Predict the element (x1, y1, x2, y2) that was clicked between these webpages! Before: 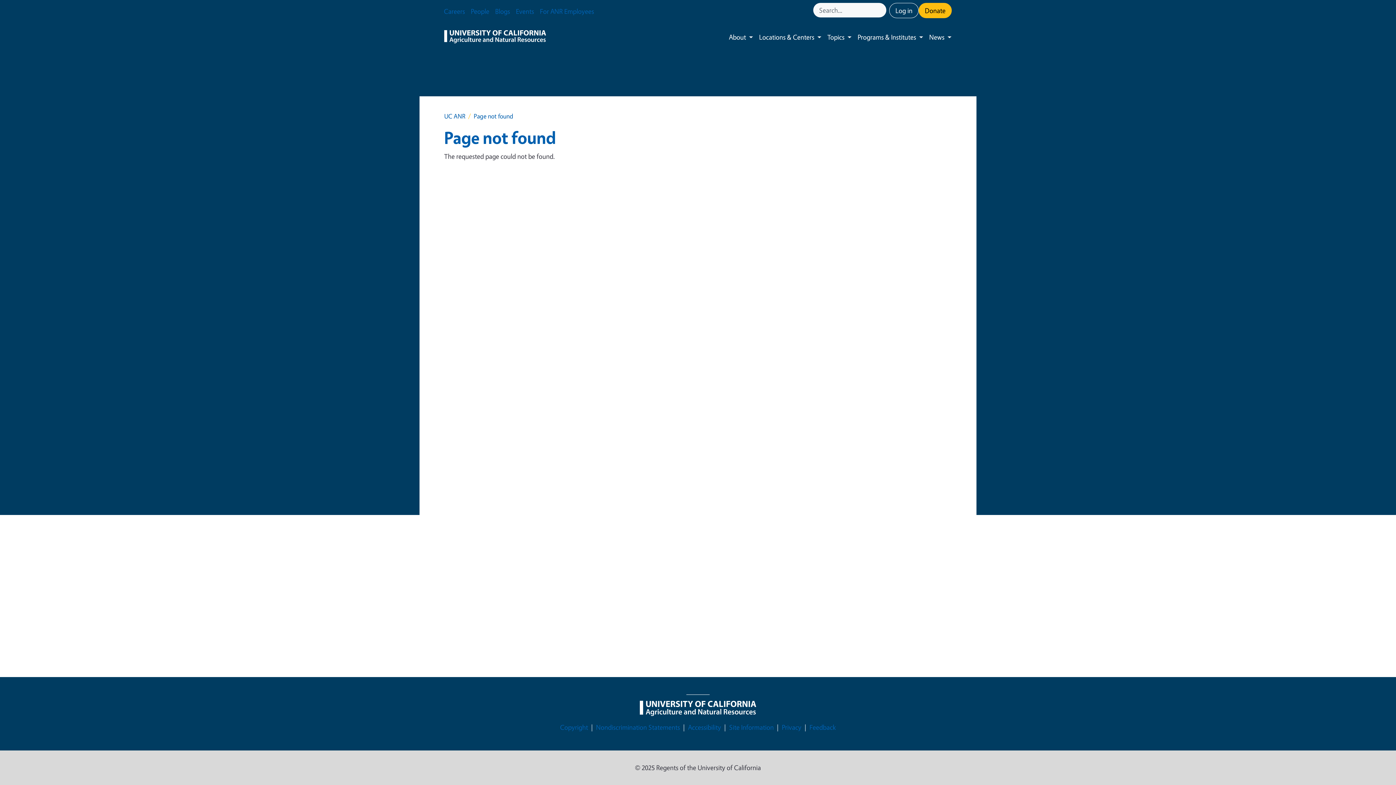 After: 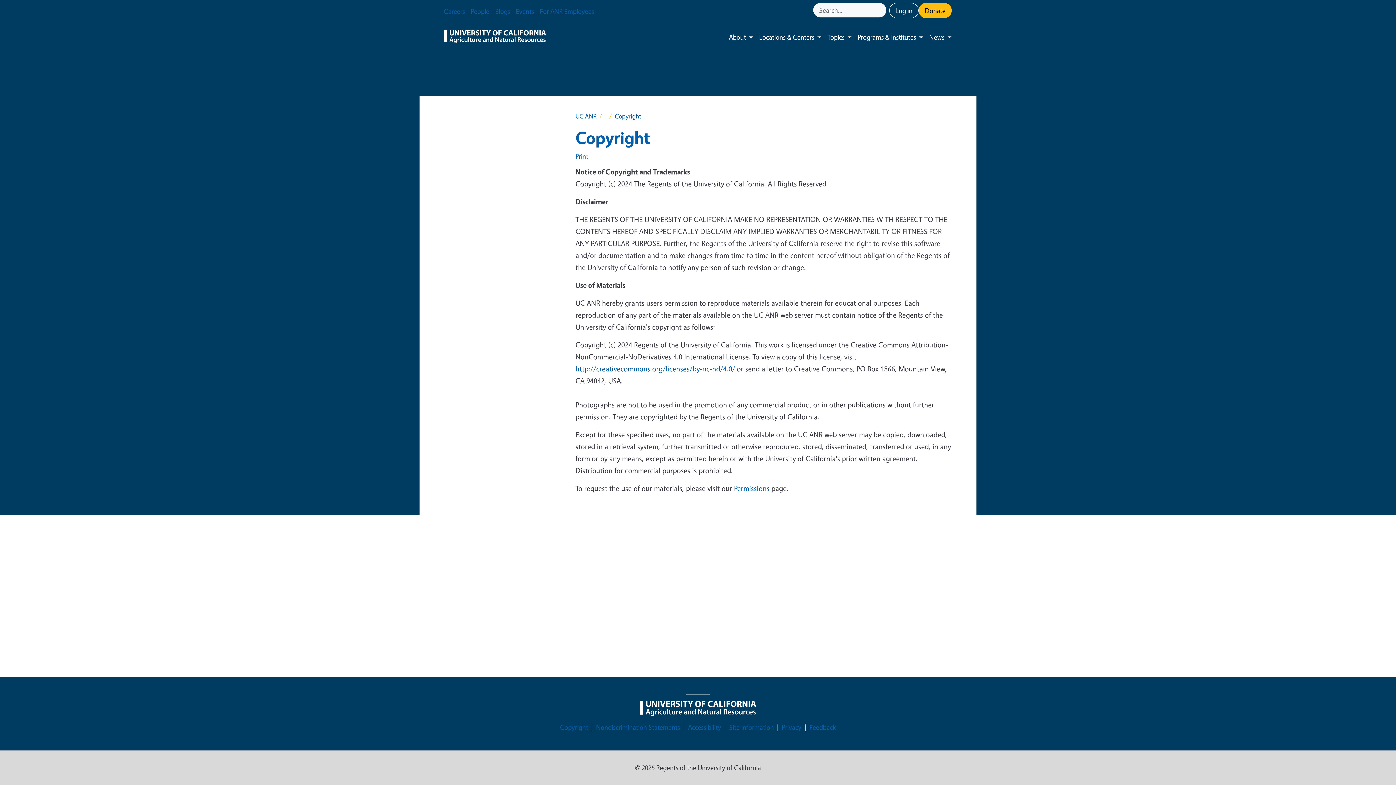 Action: label: Copyright bbox: (560, 722, 588, 733)